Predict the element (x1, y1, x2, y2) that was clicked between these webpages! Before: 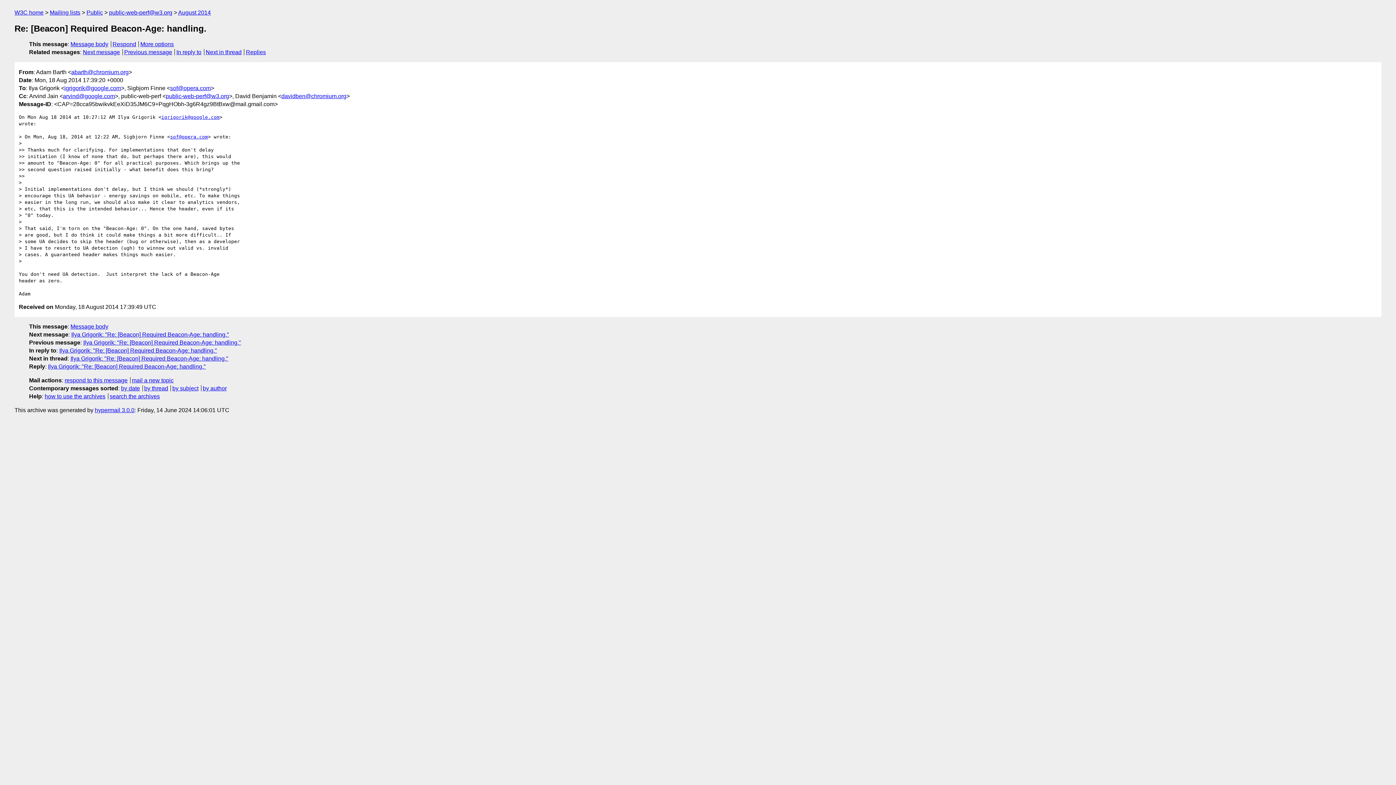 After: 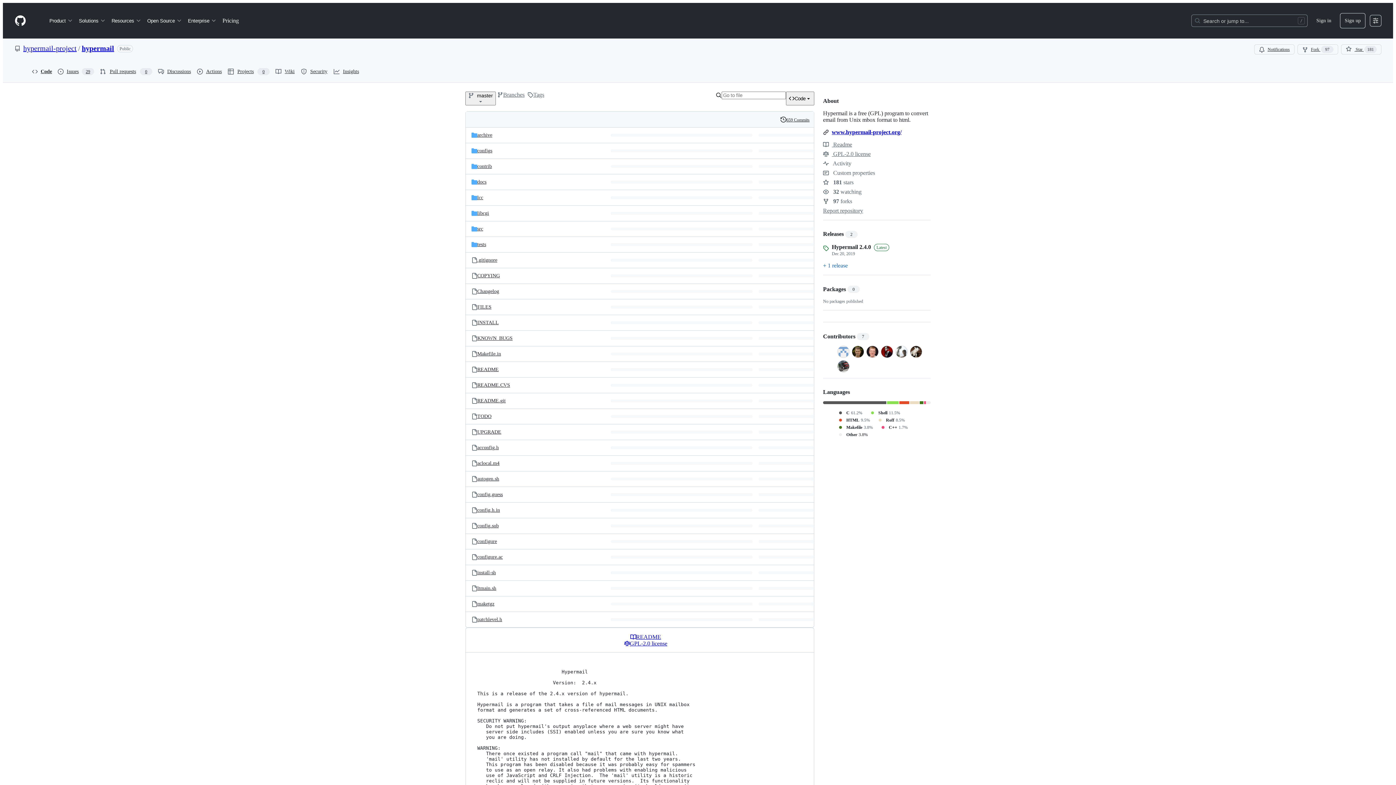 Action: bbox: (94, 407, 134, 413) label: hypermail 3.0.0